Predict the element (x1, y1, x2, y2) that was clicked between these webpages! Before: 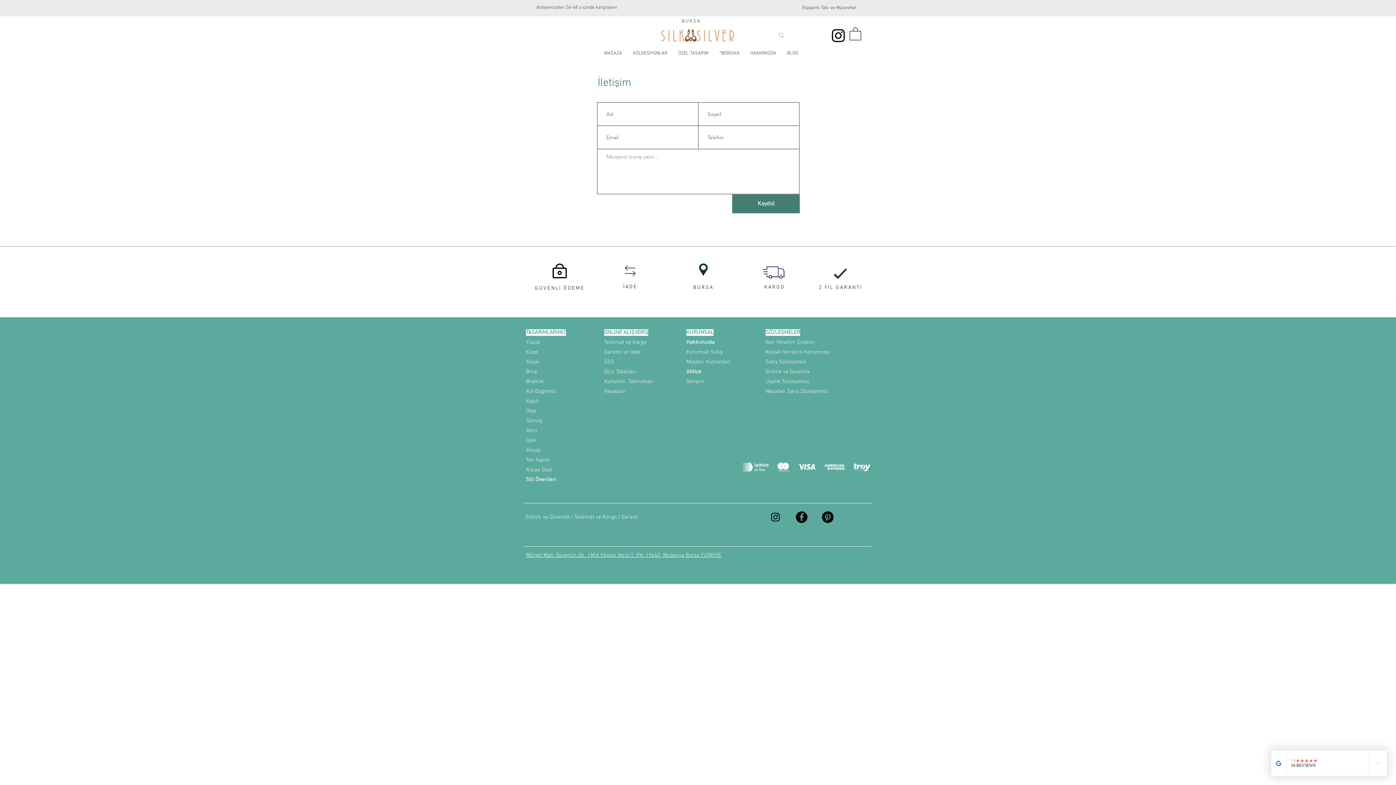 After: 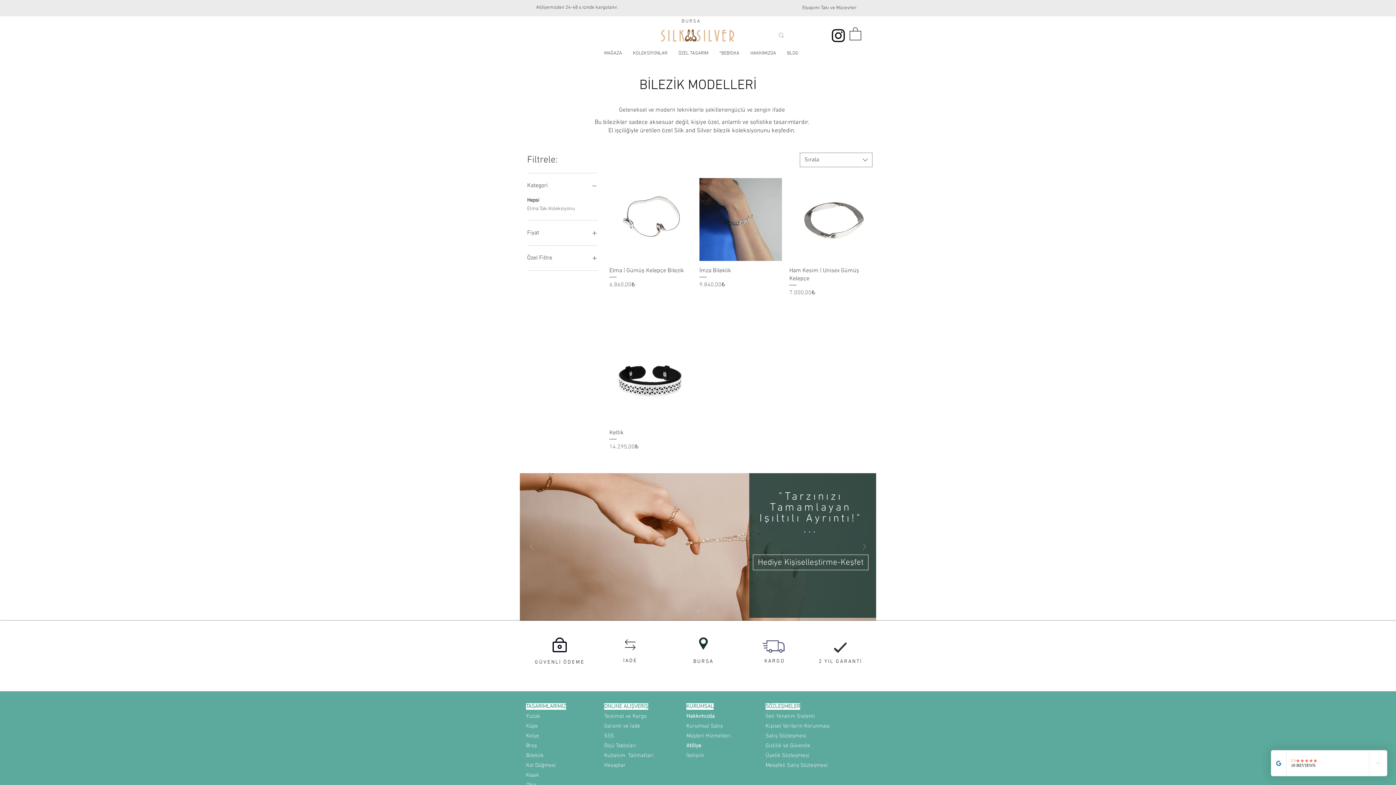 Action: label: Bileklik bbox: (526, 378, 544, 385)